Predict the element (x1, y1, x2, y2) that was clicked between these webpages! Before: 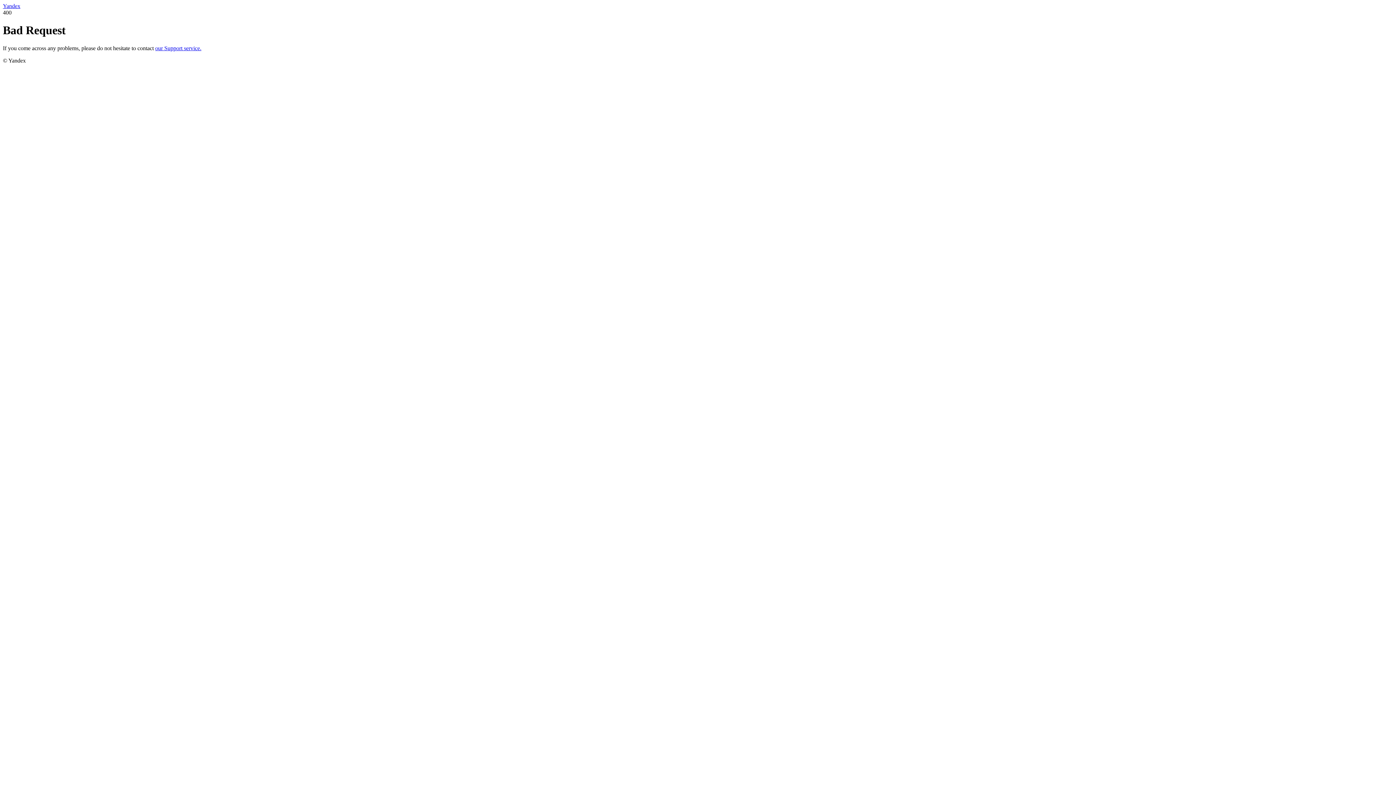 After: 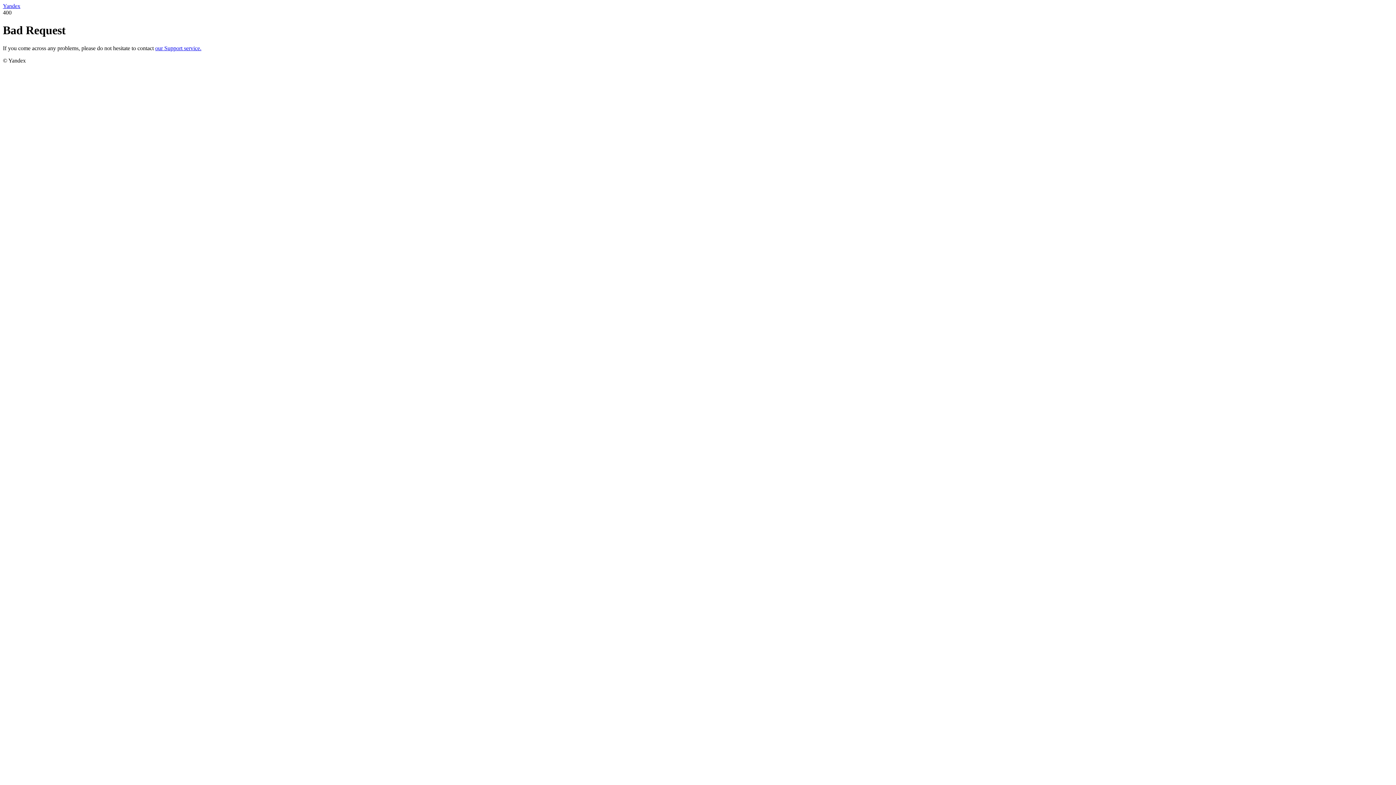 Action: bbox: (155, 45, 201, 51) label: our Support service.